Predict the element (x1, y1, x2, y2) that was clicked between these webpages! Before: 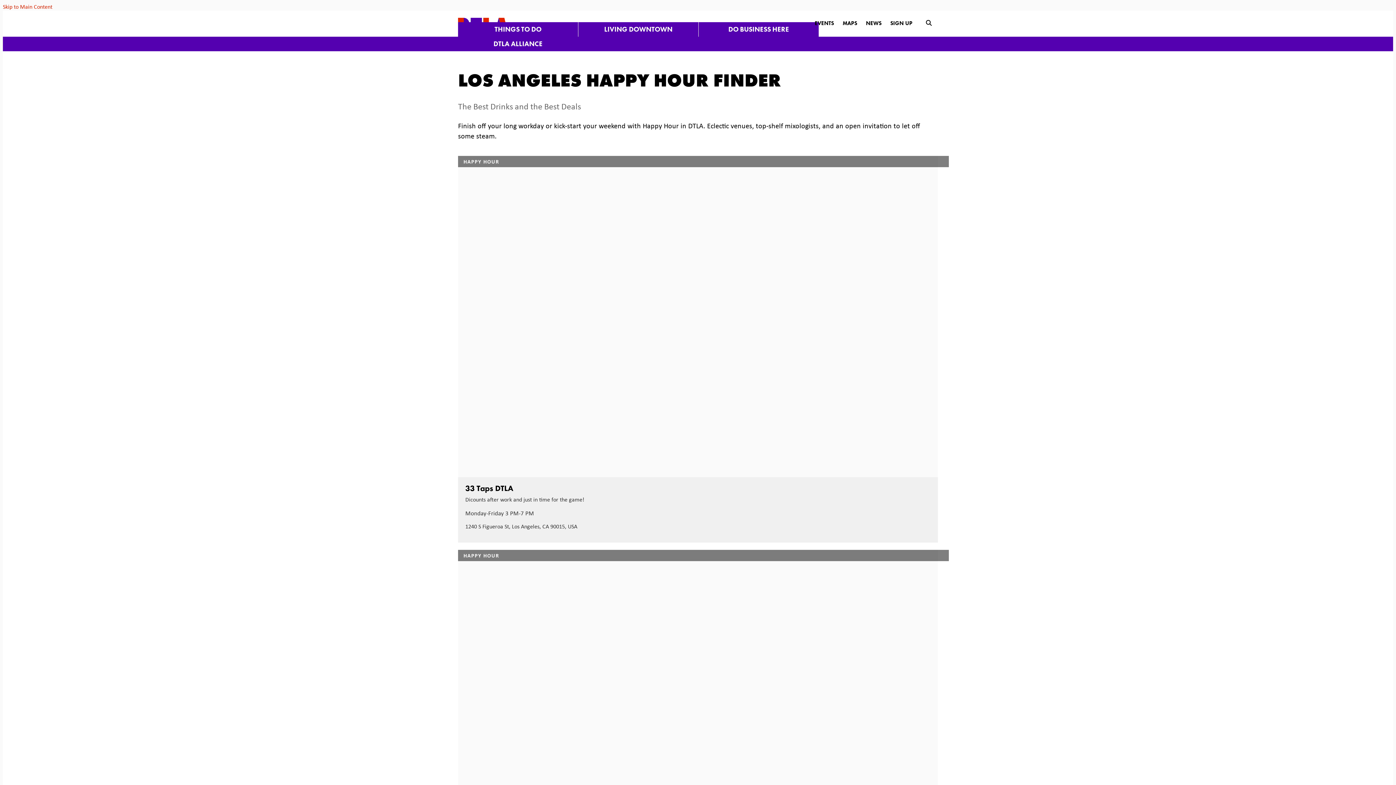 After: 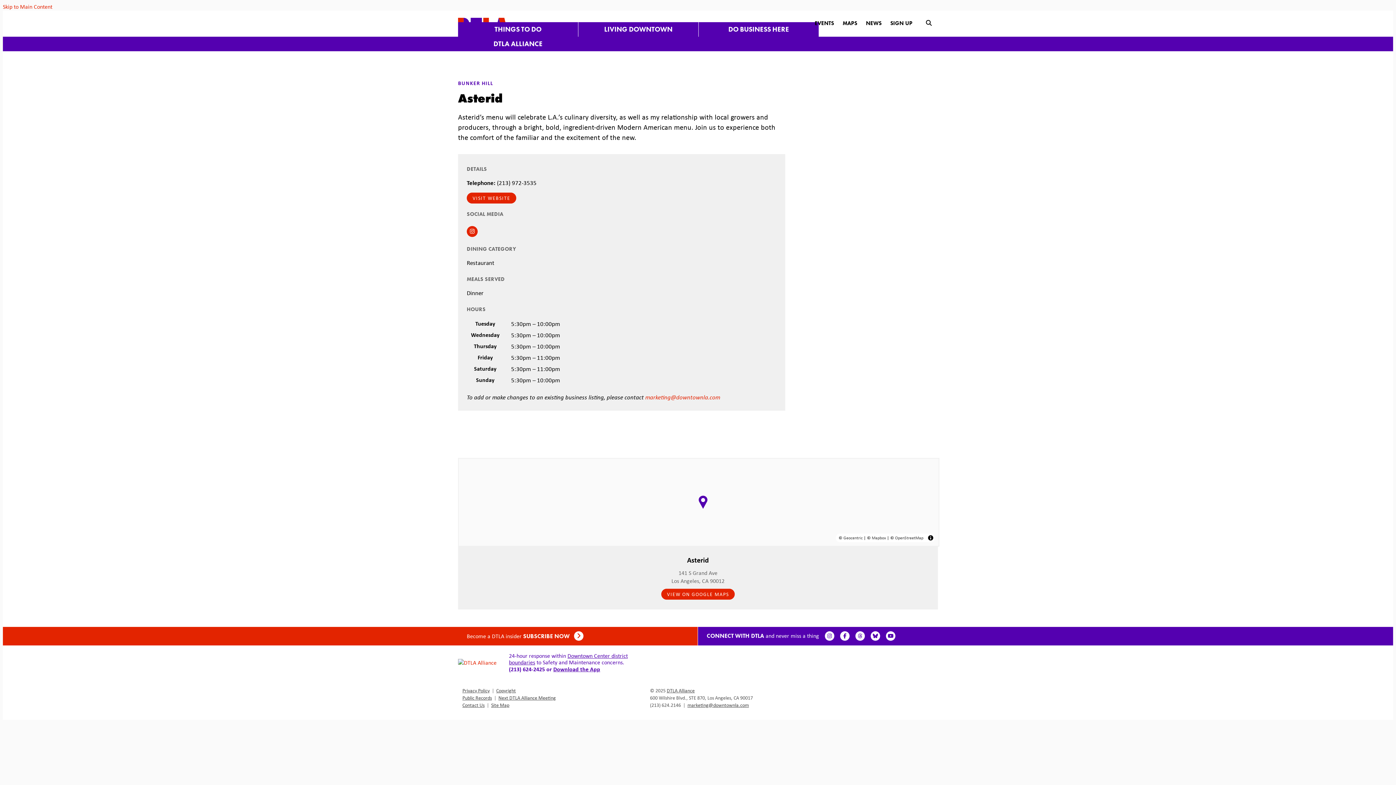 Action: bbox: (458, 550, 938, 937) label: HAPPY HOUR
Asterid
Discounted wine, beer, snacks
Wed-Fri: 5-7pm
141 S Grand Ave, Los Angeles, CA 90012